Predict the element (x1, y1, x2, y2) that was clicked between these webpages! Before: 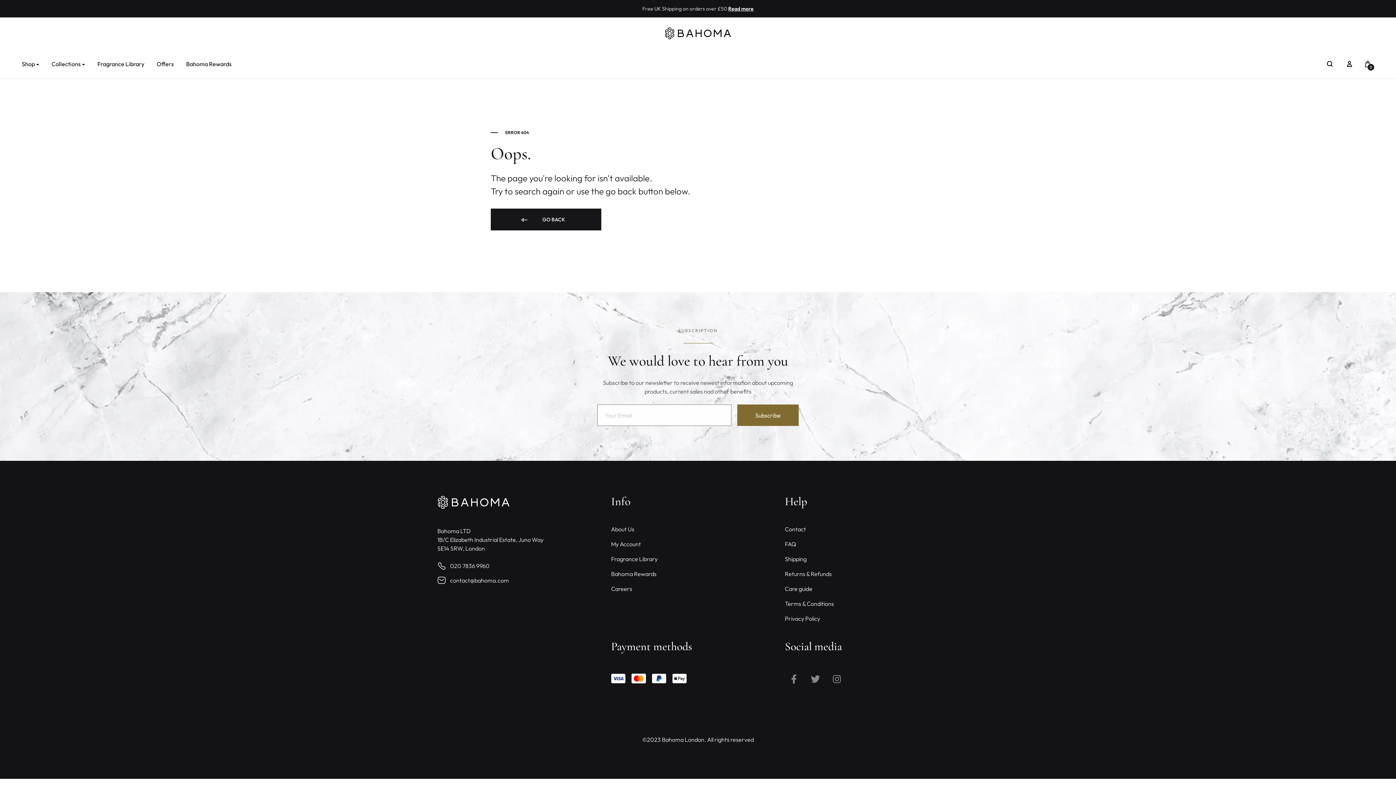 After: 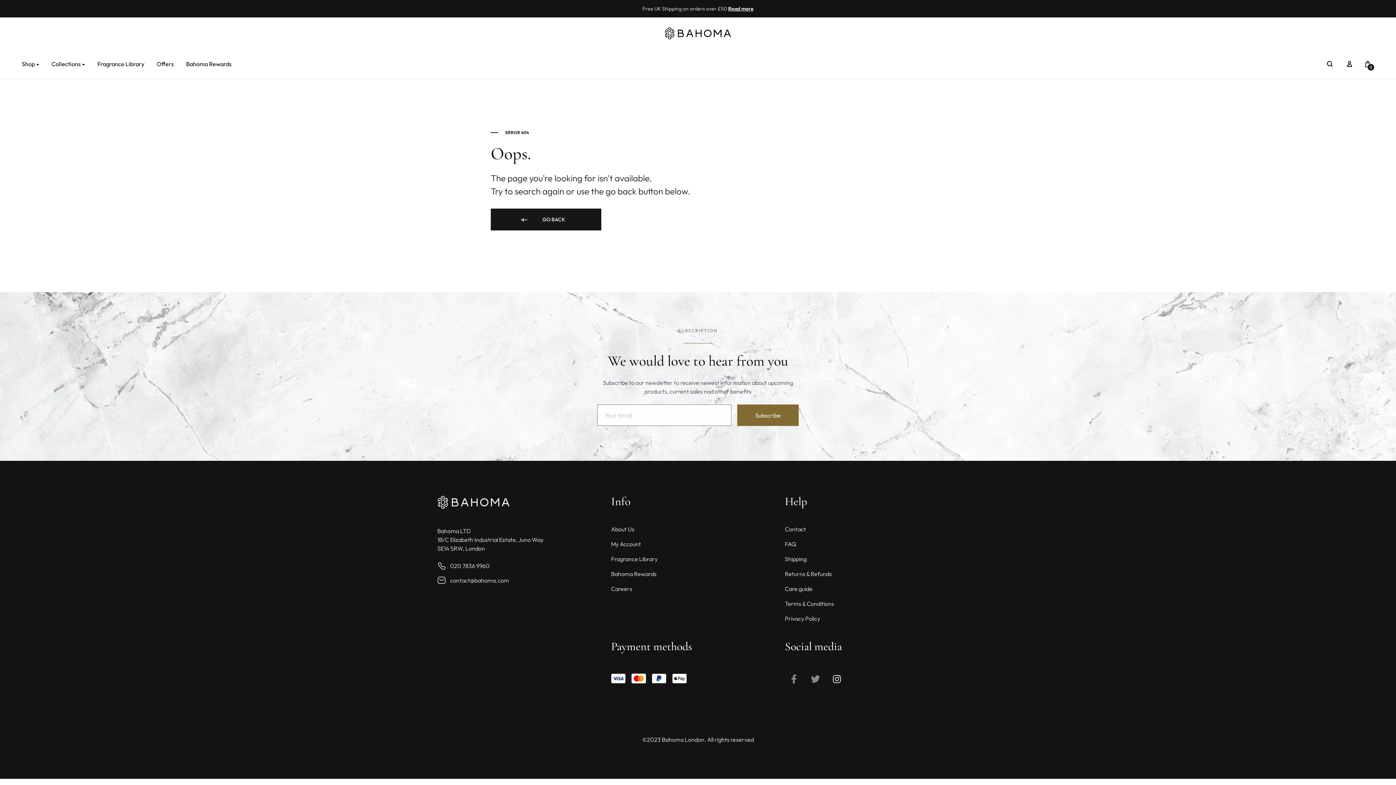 Action: bbox: (827, 670, 846, 688) label: Instagram